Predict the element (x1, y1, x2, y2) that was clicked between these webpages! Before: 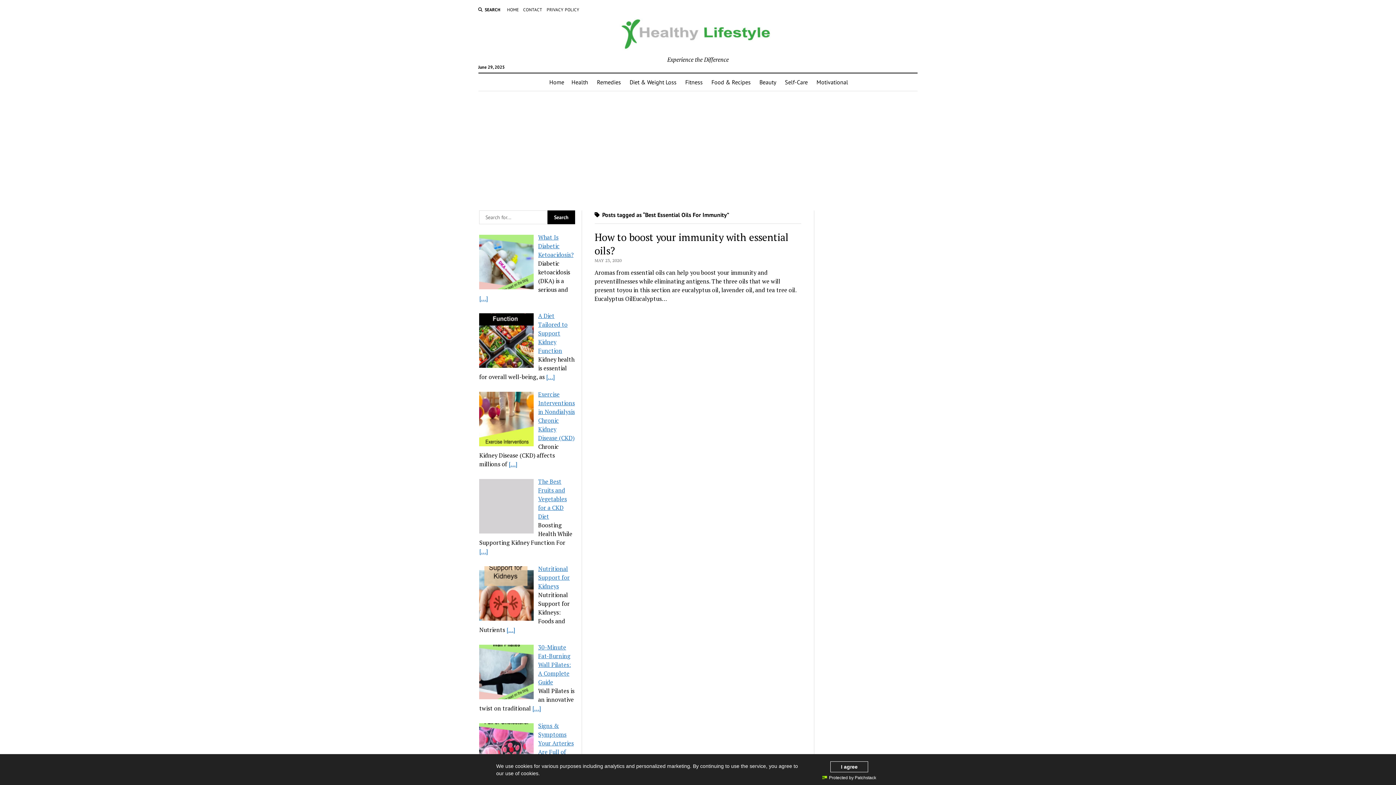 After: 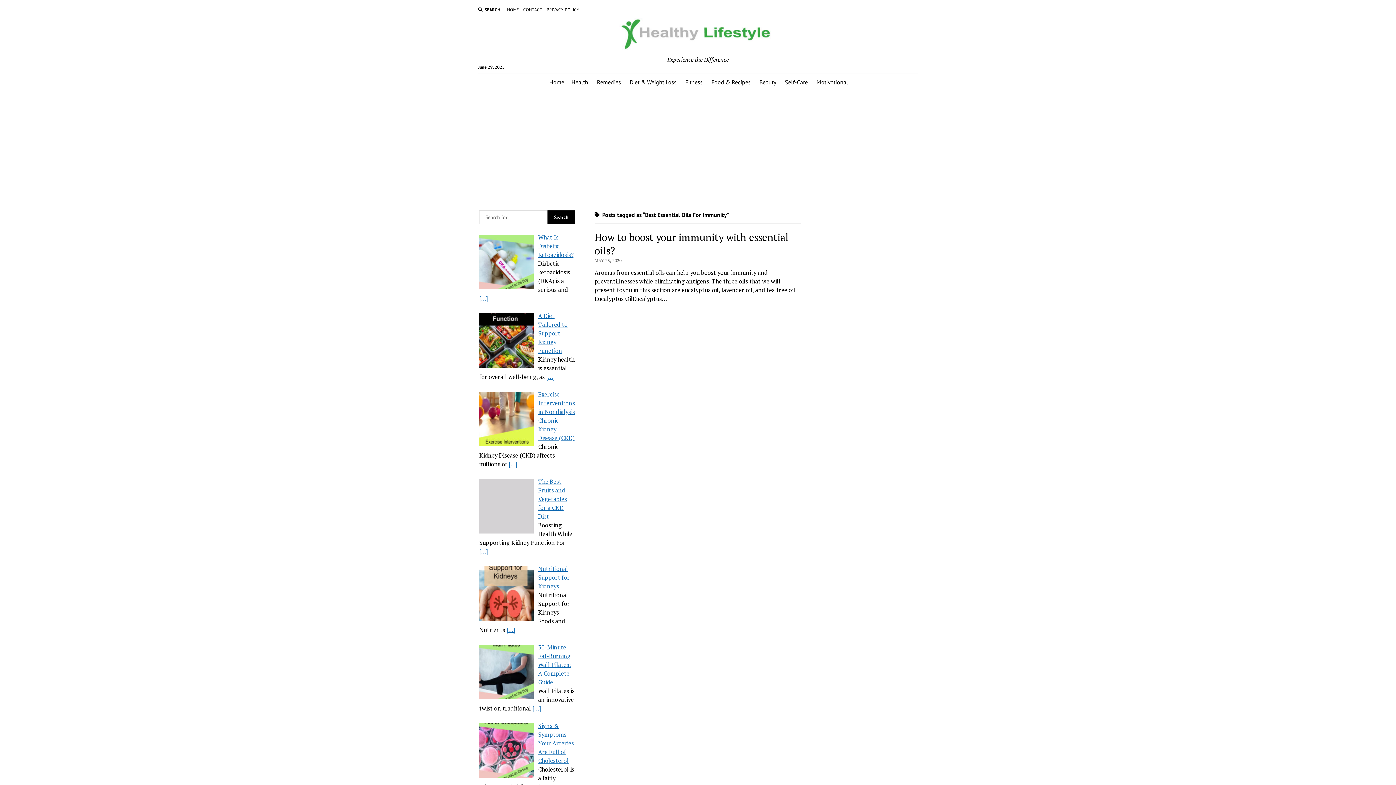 Action: bbox: (830, 761, 868, 772) label: I agree